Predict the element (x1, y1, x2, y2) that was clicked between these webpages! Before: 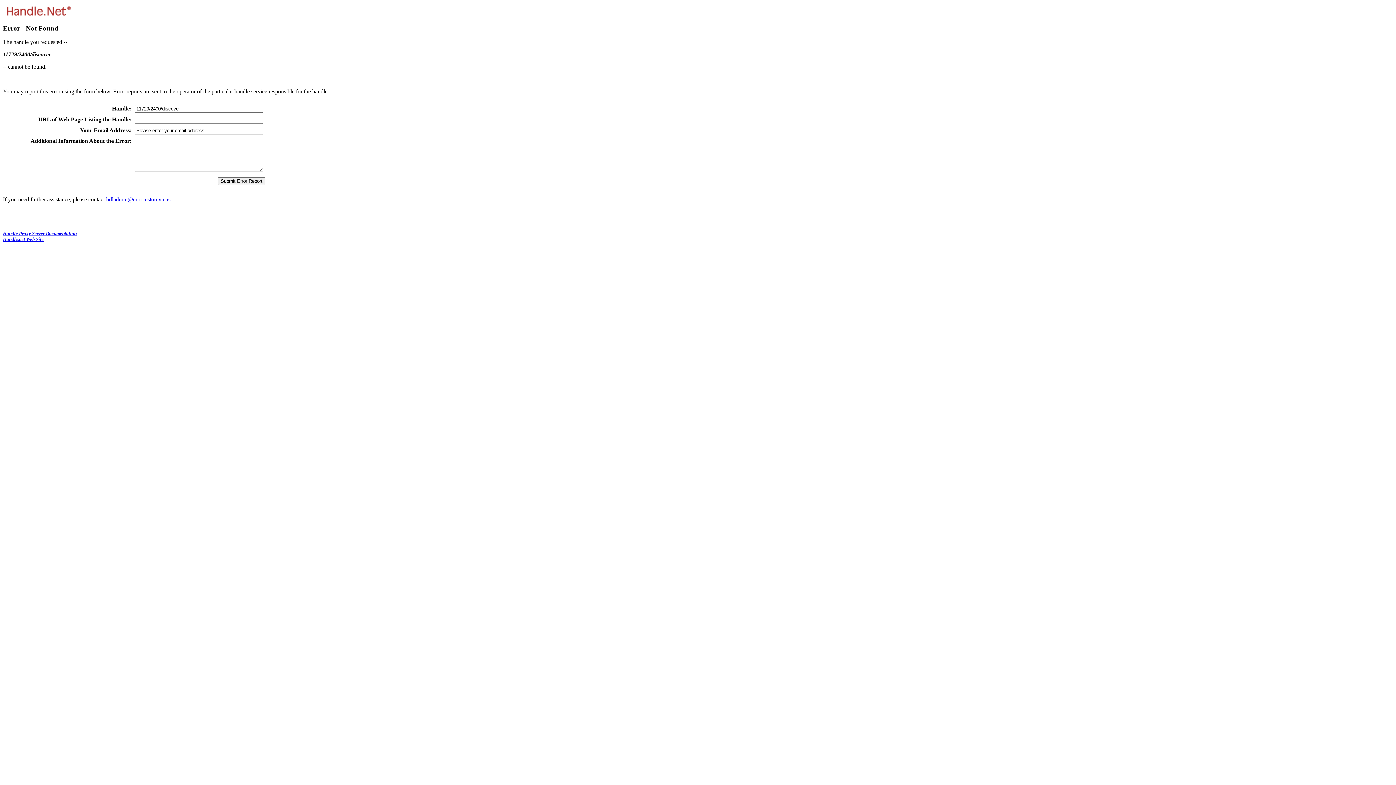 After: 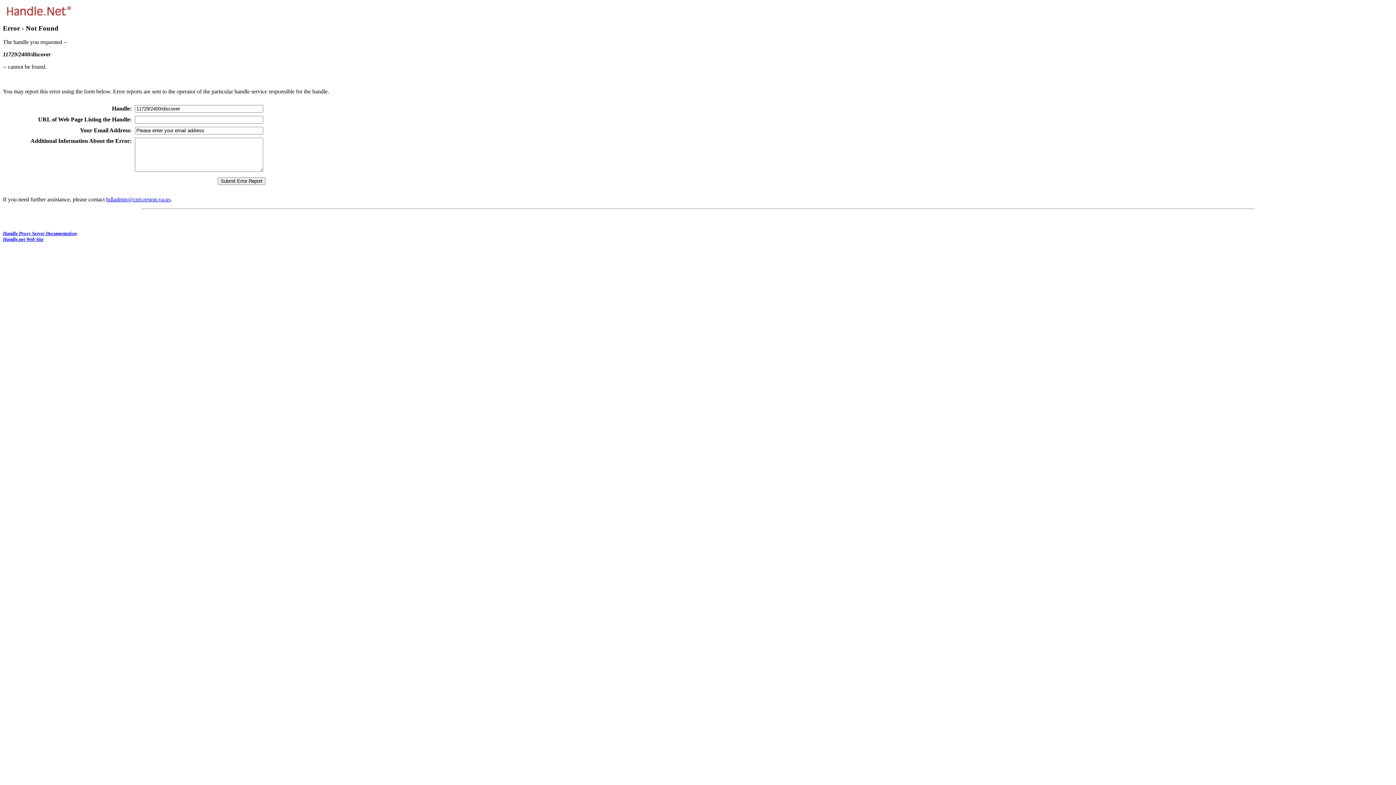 Action: bbox: (106, 196, 170, 202) label: hdladmin@cnri.reston.va.us